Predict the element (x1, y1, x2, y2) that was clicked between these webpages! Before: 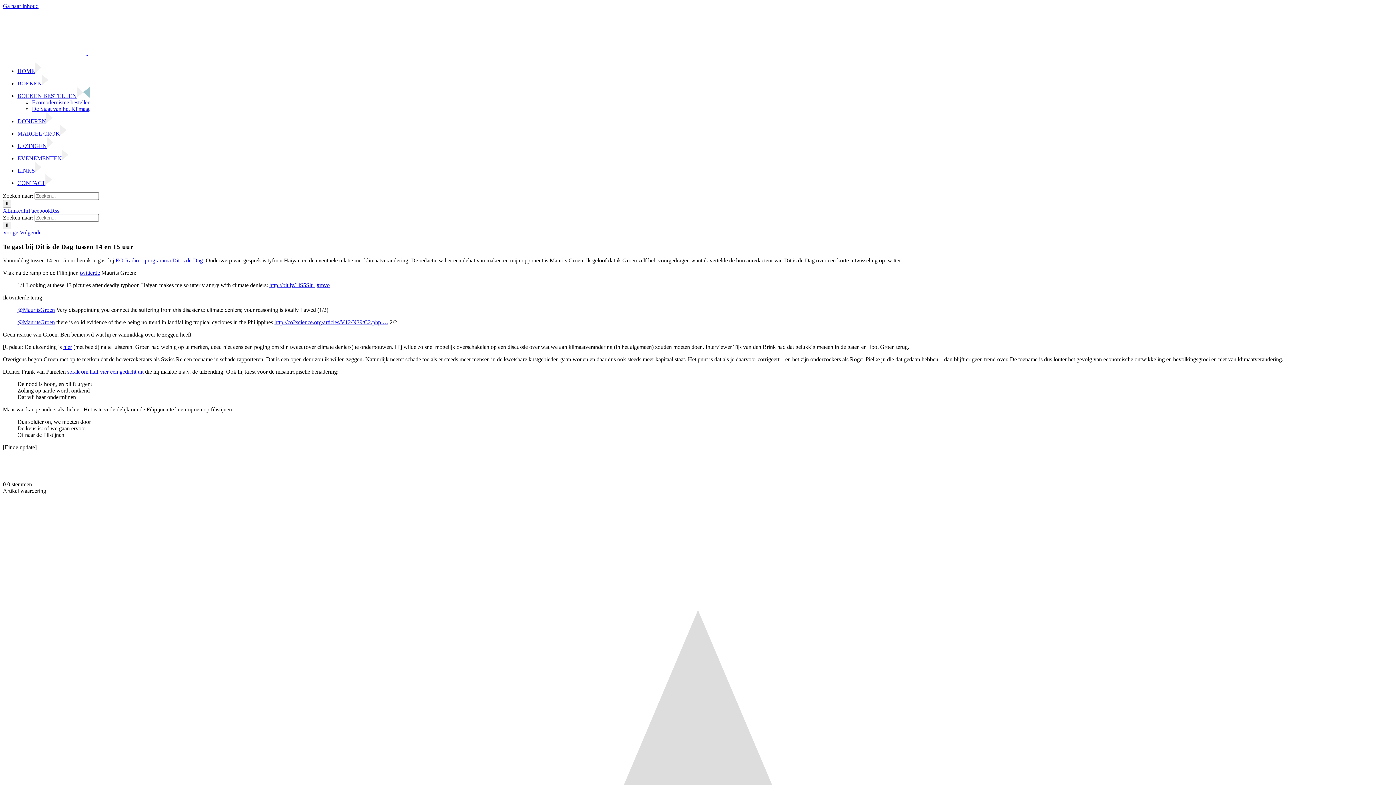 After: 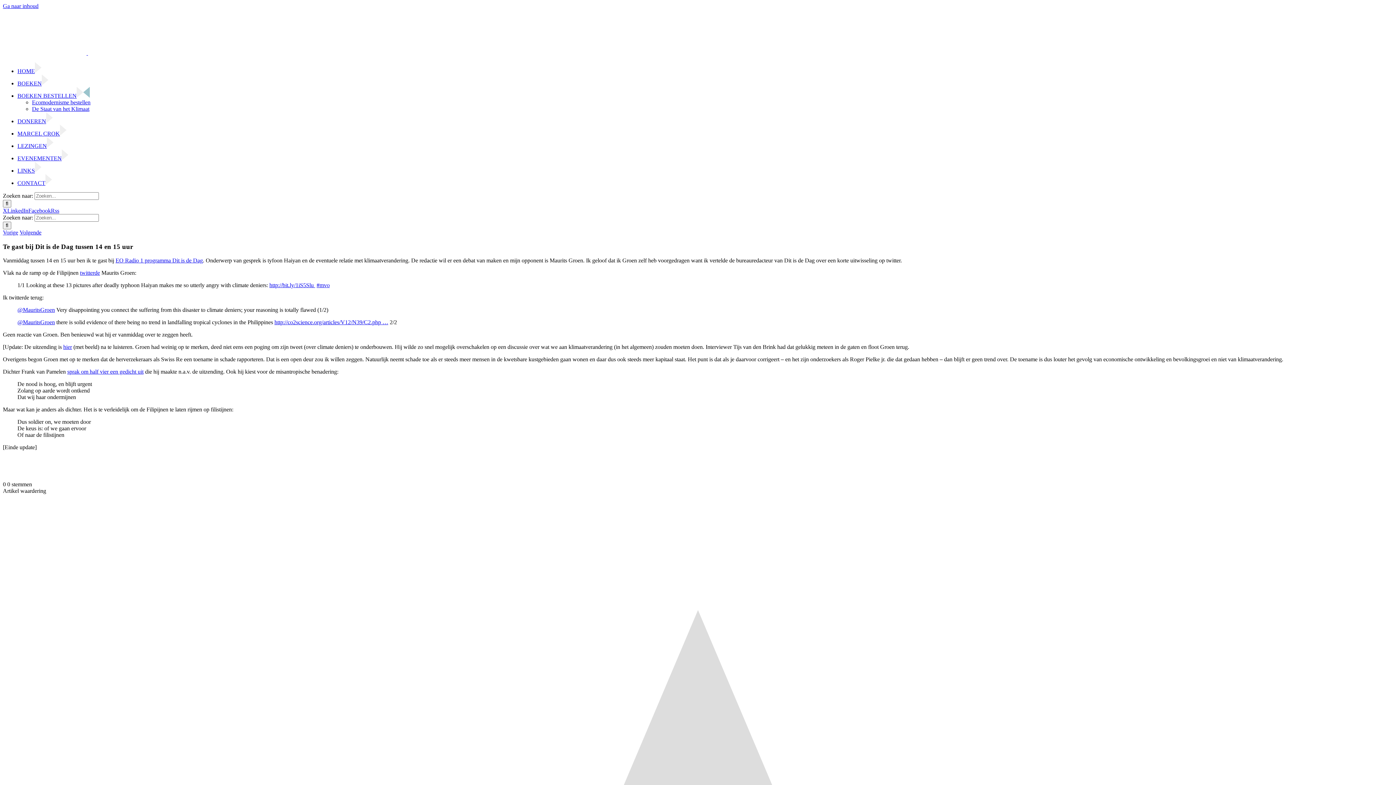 Action: label: X bbox: (2, 207, 7, 213)